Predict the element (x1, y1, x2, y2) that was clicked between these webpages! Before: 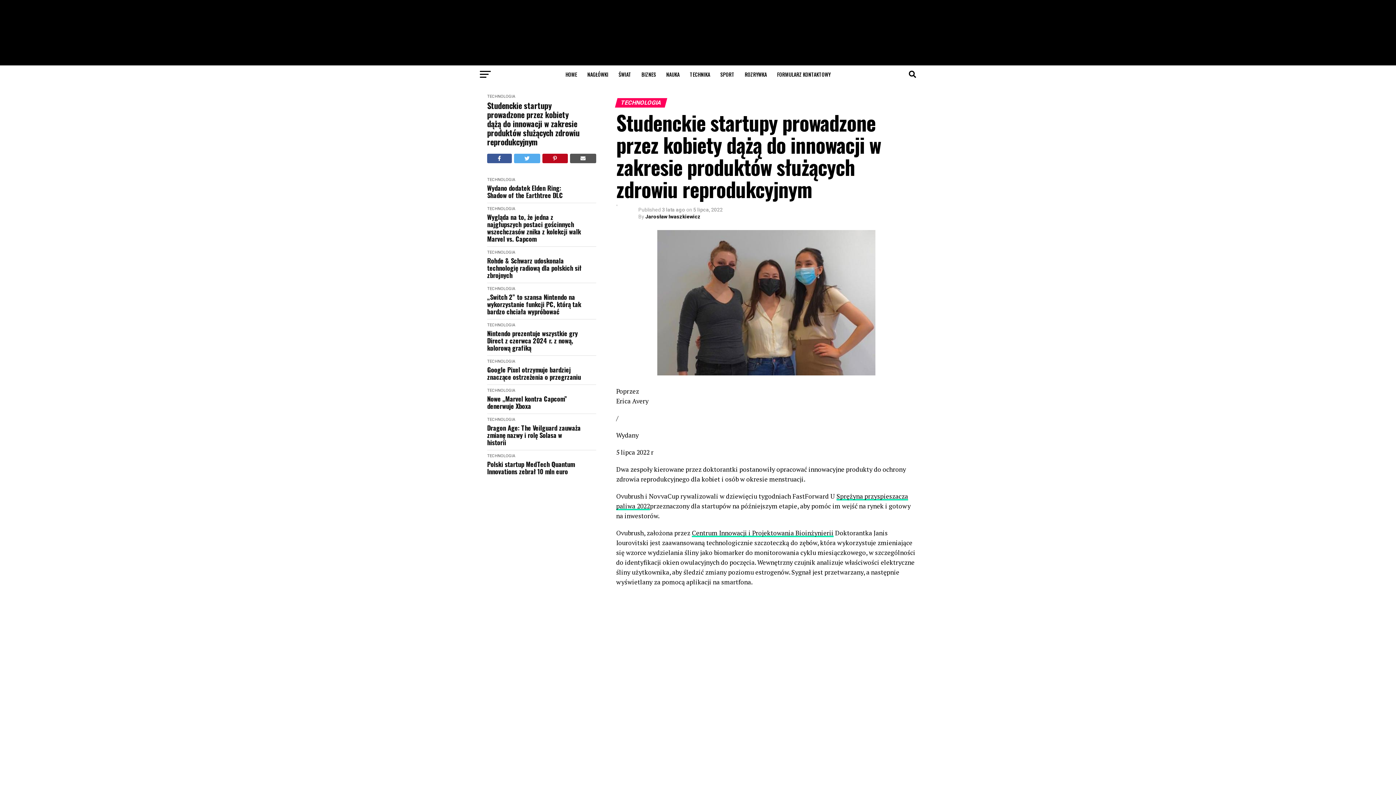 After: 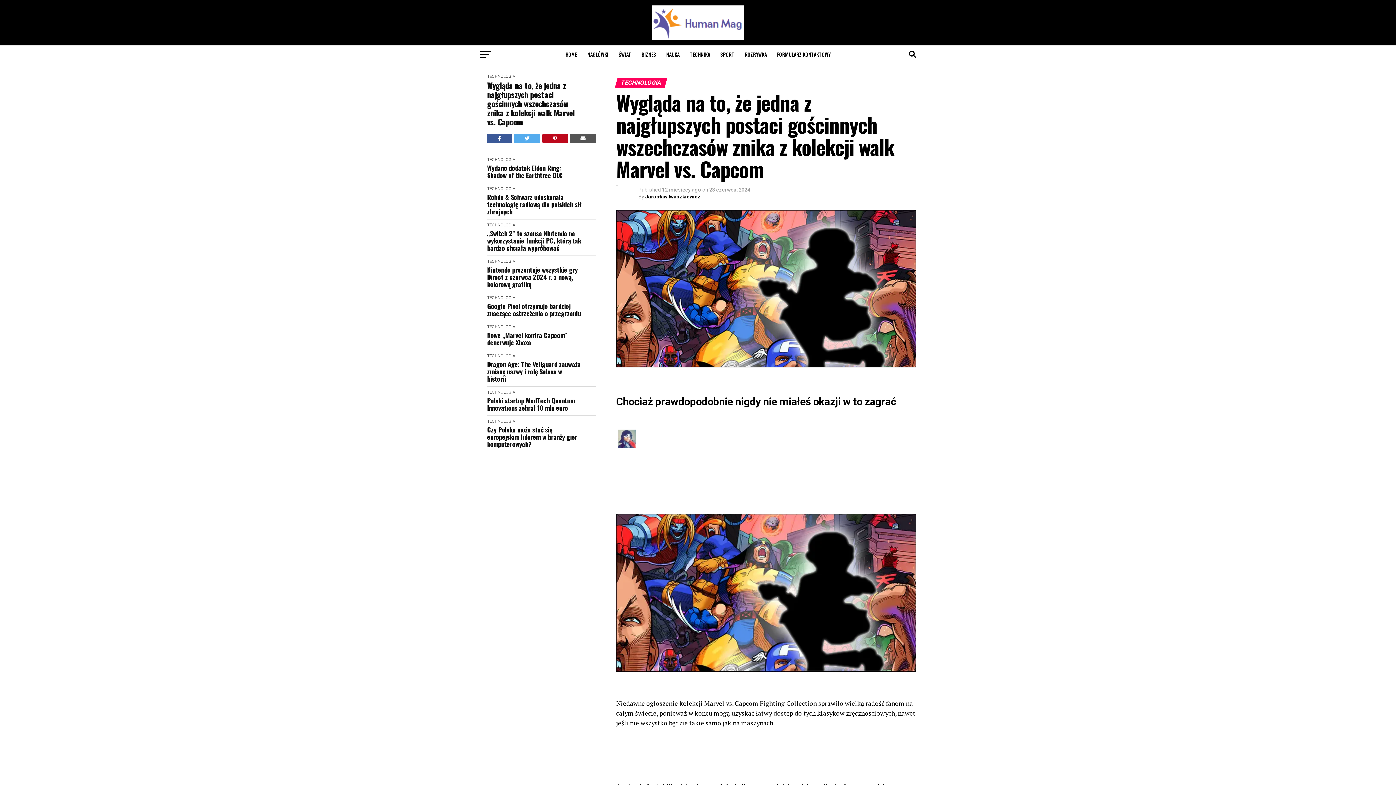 Action: bbox: (487, 213, 581, 242) label: Wygląda na to, że jedna z najgłupszych postaci gościnnych wszechczasów znika z kolekcji walk Marvel vs. Capcom